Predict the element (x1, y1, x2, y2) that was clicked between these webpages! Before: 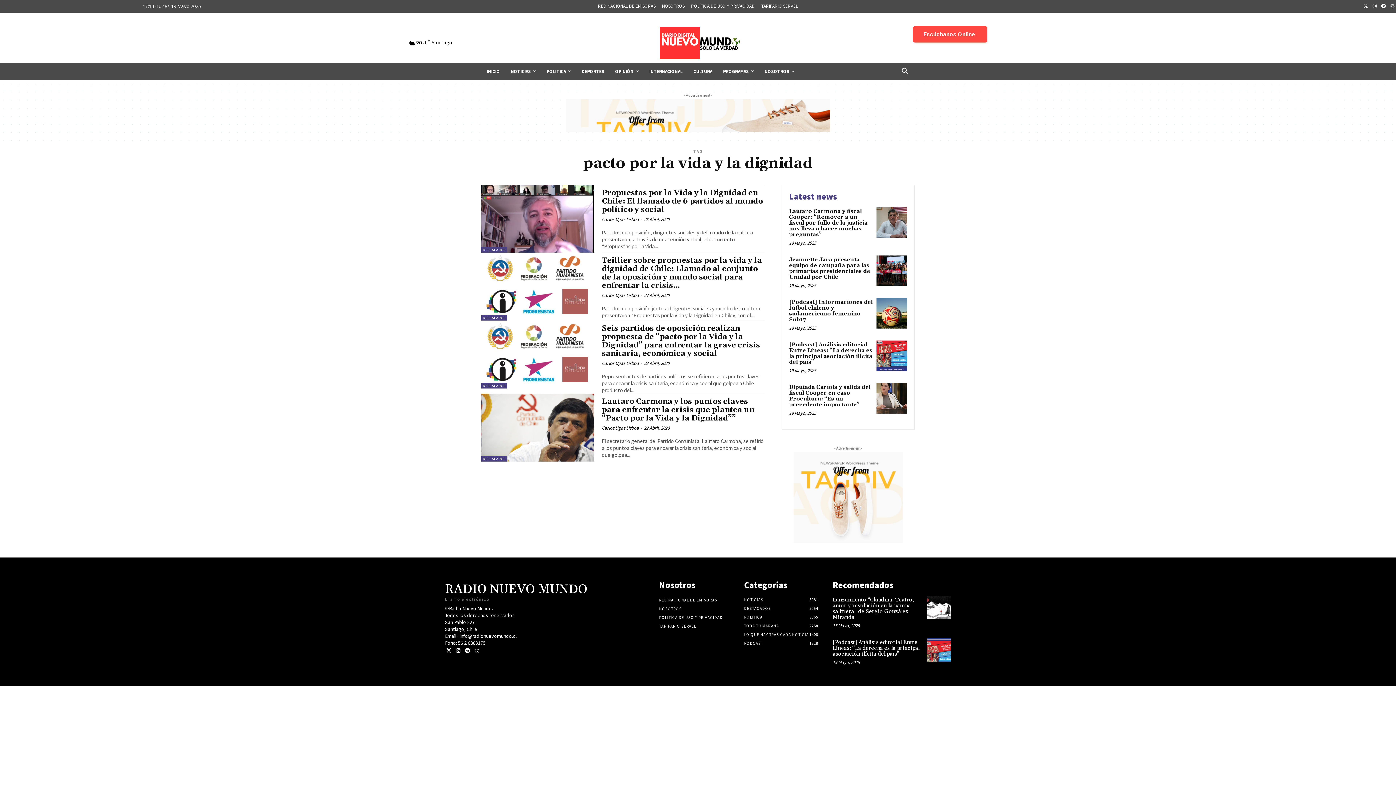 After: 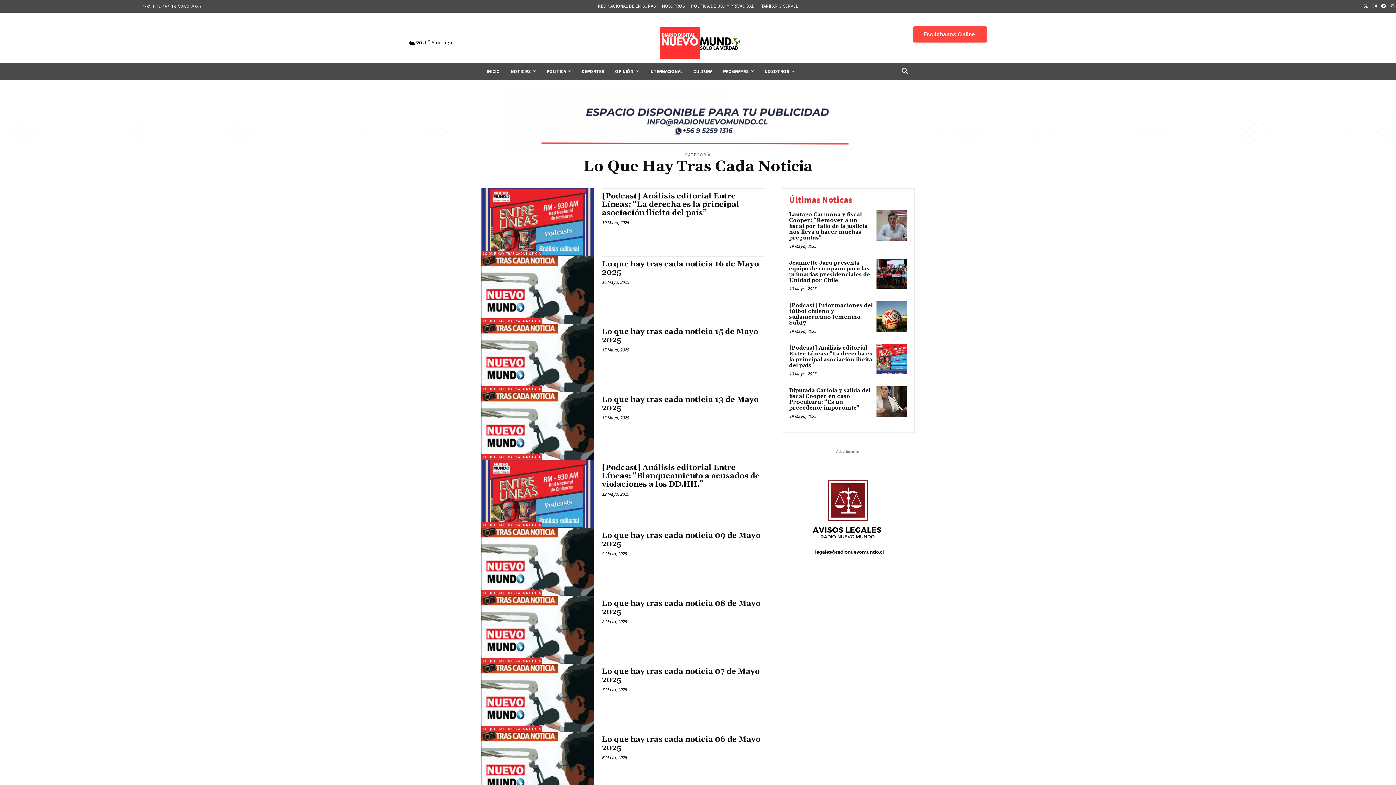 Action: bbox: (744, 632, 809, 637) label: LO QUE HAY TRAS CADA NOTICIA
1408